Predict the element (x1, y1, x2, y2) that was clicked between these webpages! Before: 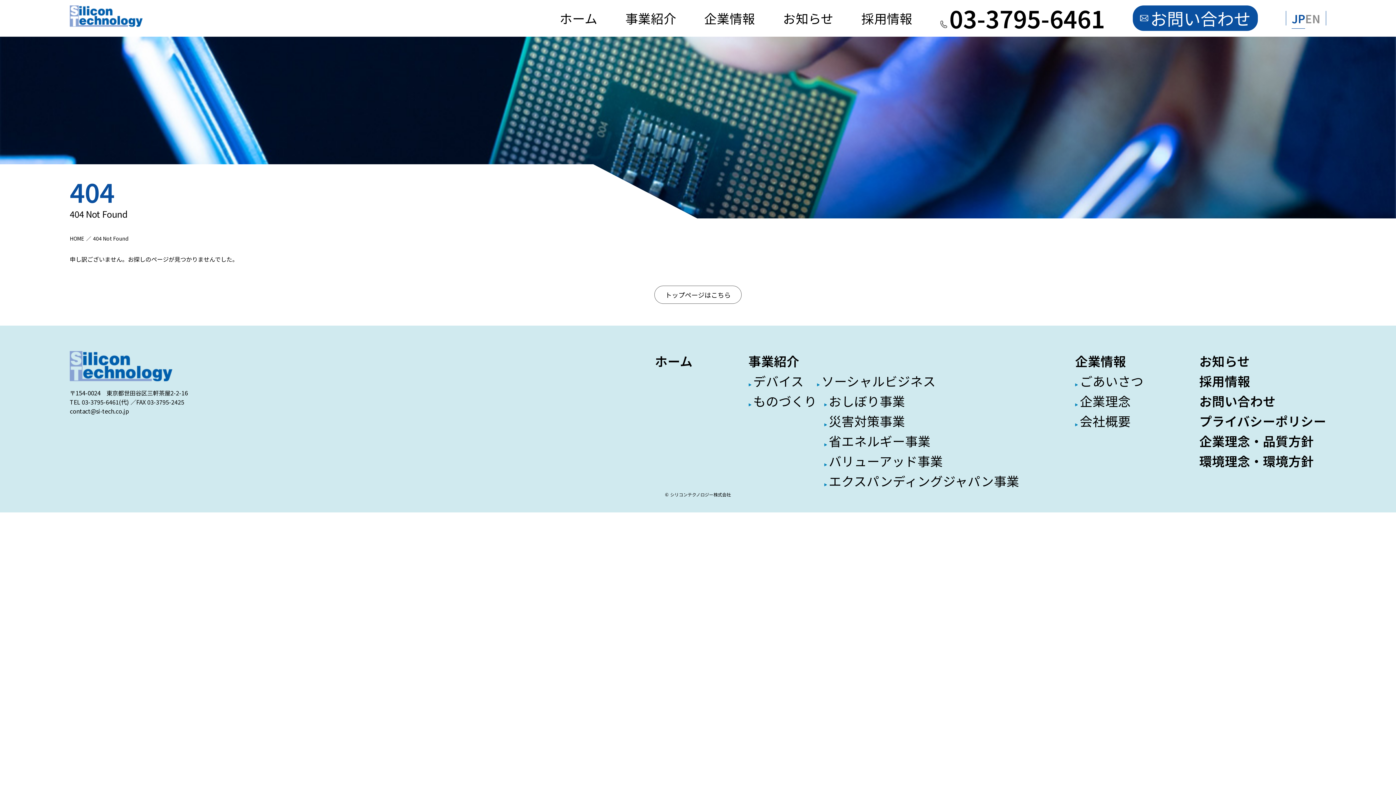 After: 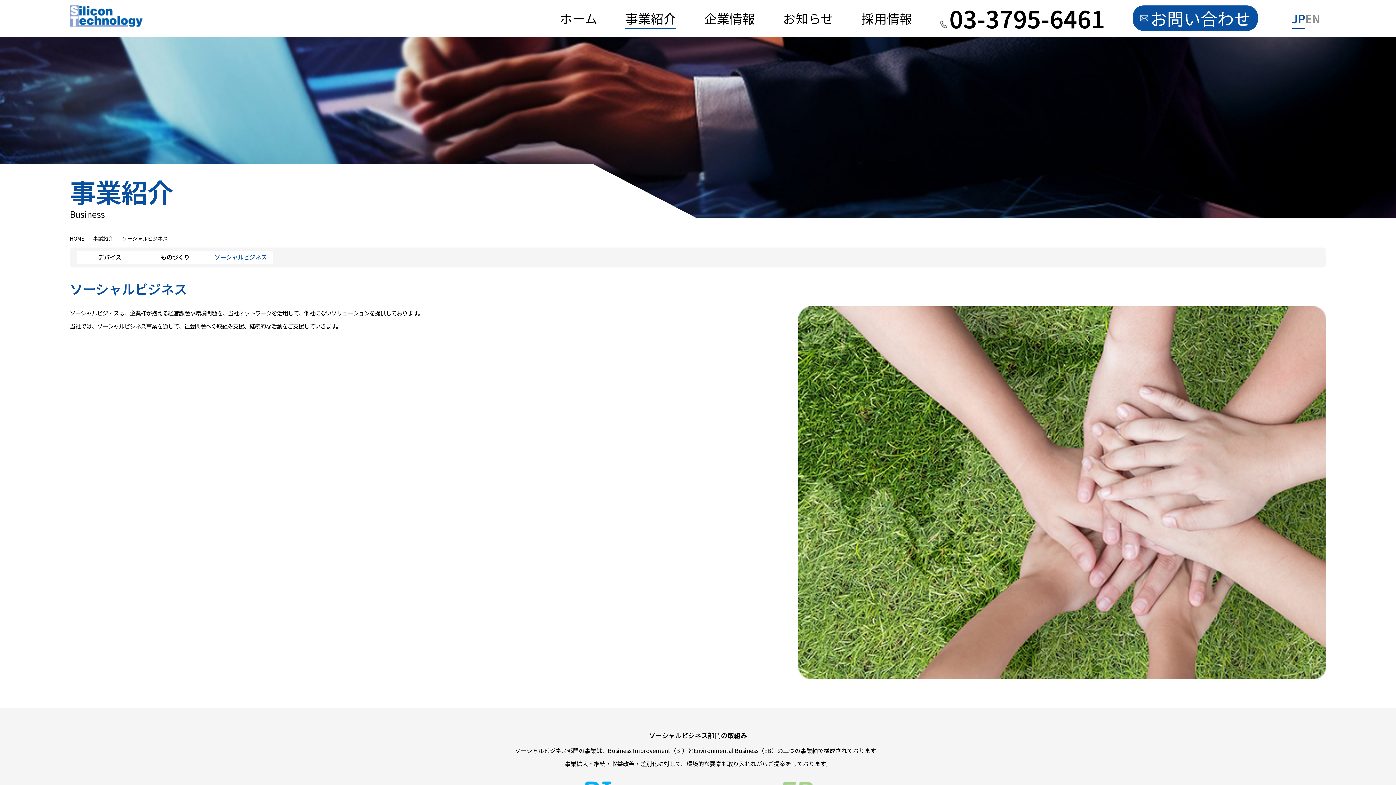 Action: label: ソーシャルビジネス bbox: (817, 372, 935, 390)